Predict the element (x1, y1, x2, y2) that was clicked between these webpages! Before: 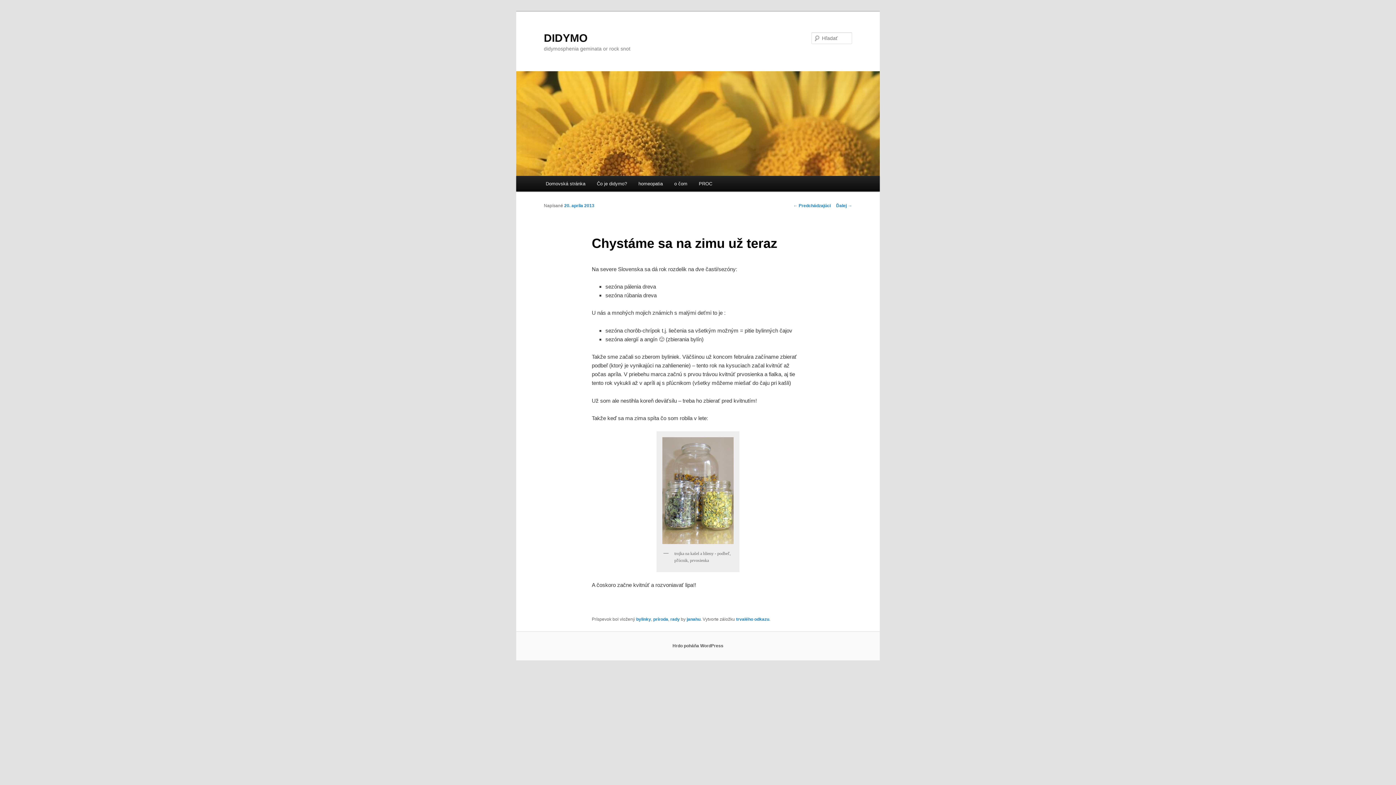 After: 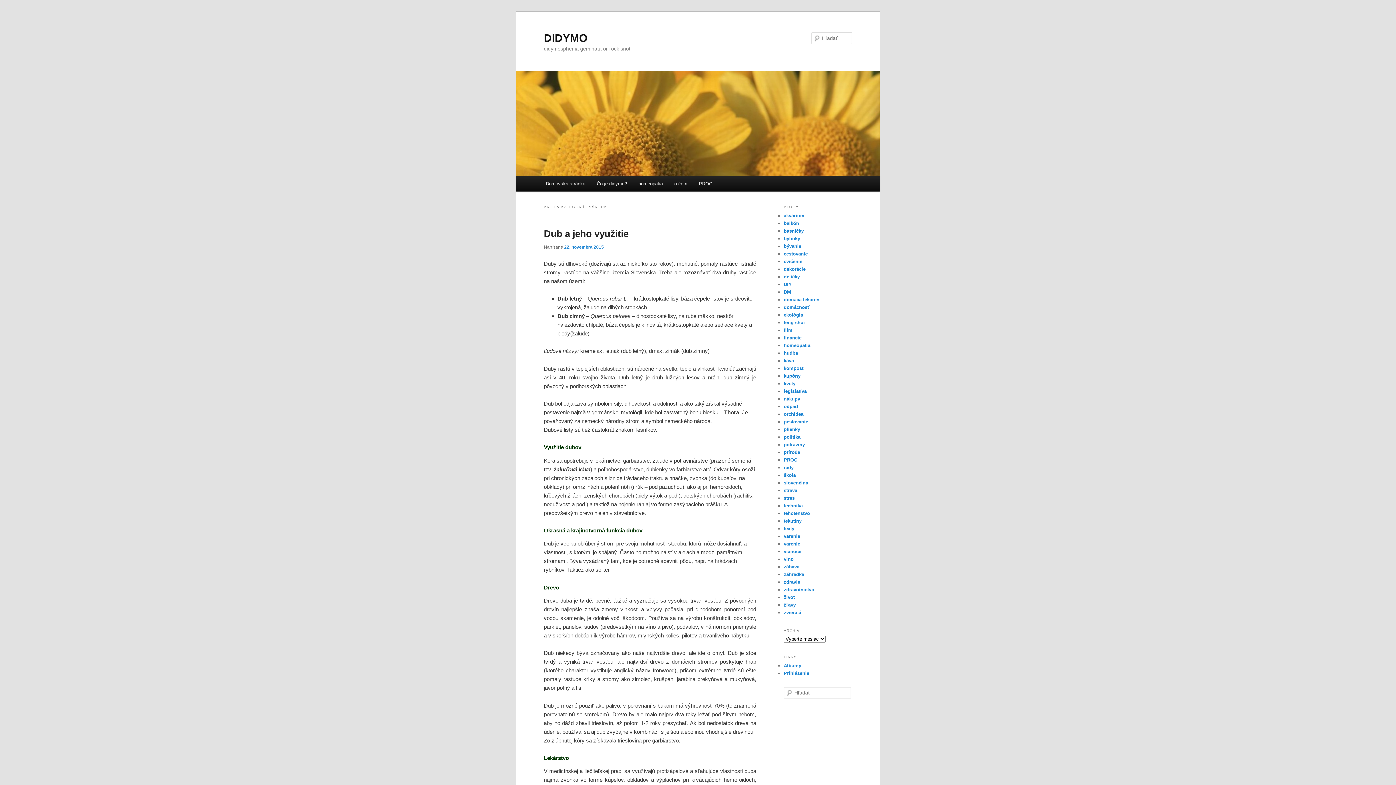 Action: label: príroda bbox: (653, 616, 668, 622)